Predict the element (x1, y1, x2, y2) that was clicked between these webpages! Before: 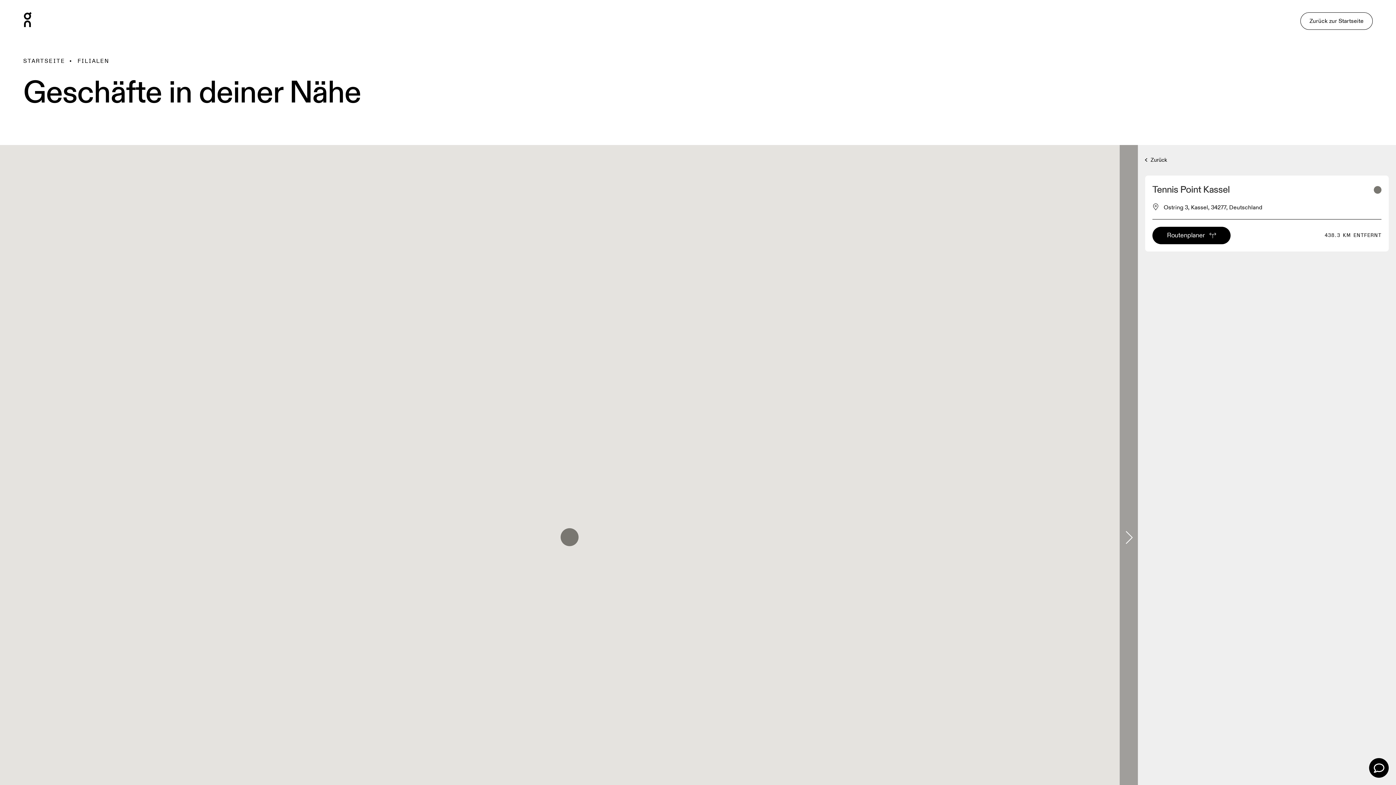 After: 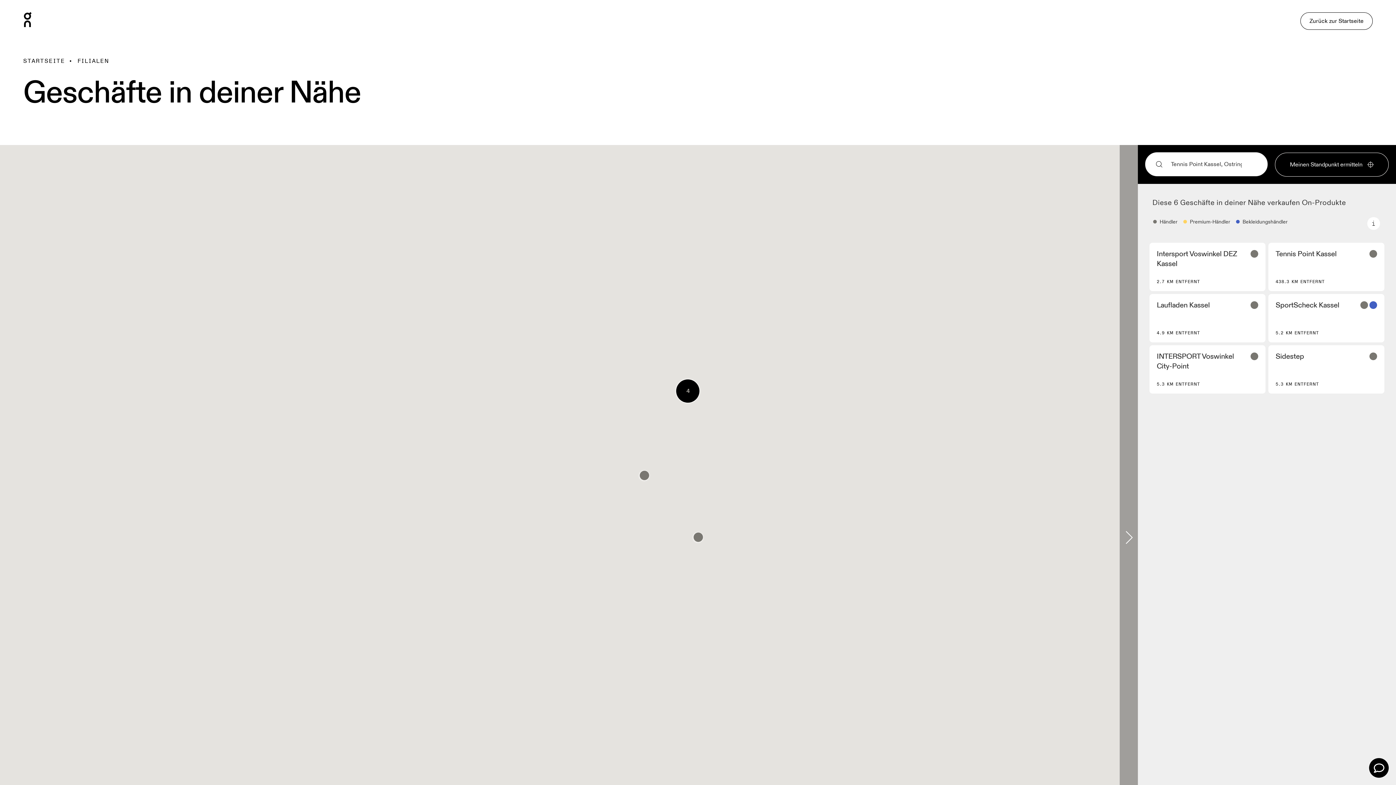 Action: bbox: (1145, 154, 1170, 166) label: Zurück